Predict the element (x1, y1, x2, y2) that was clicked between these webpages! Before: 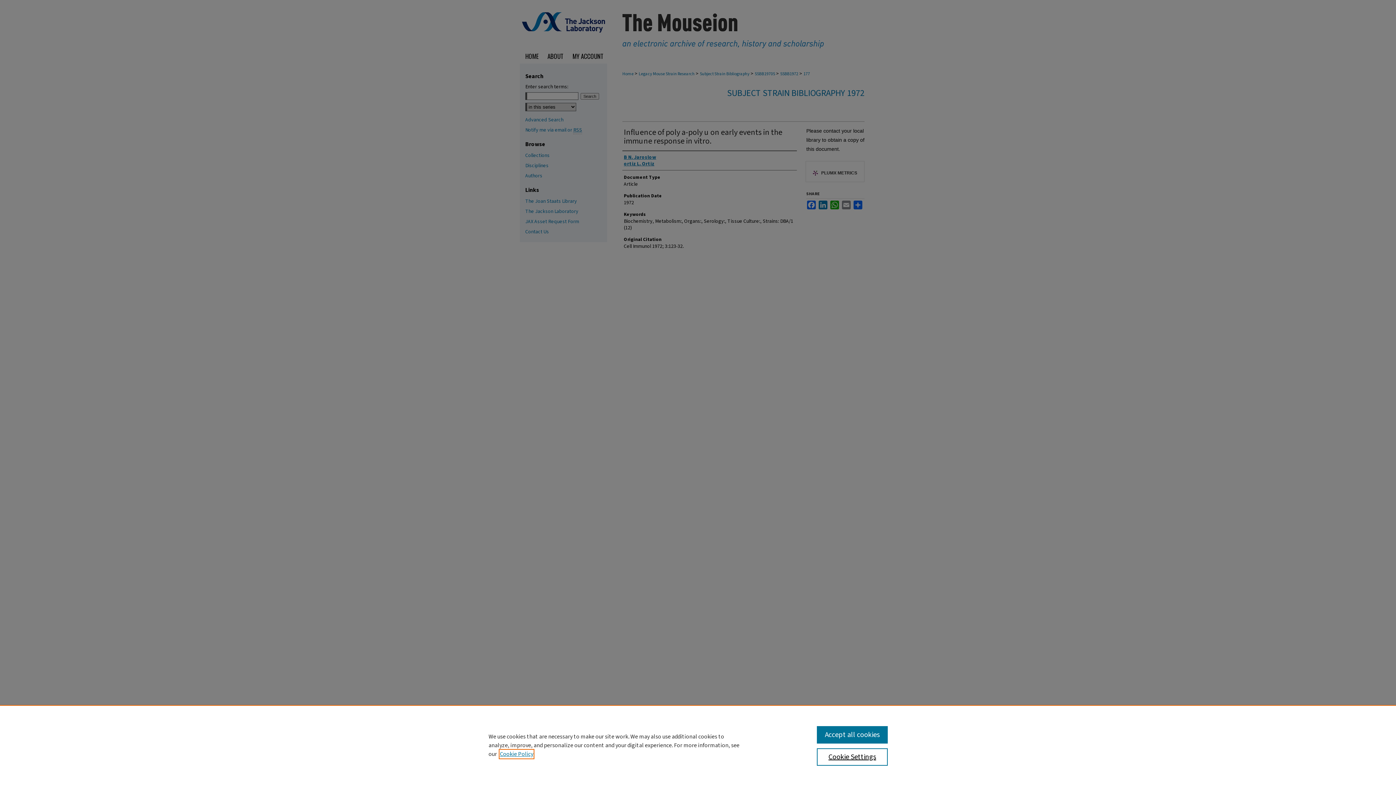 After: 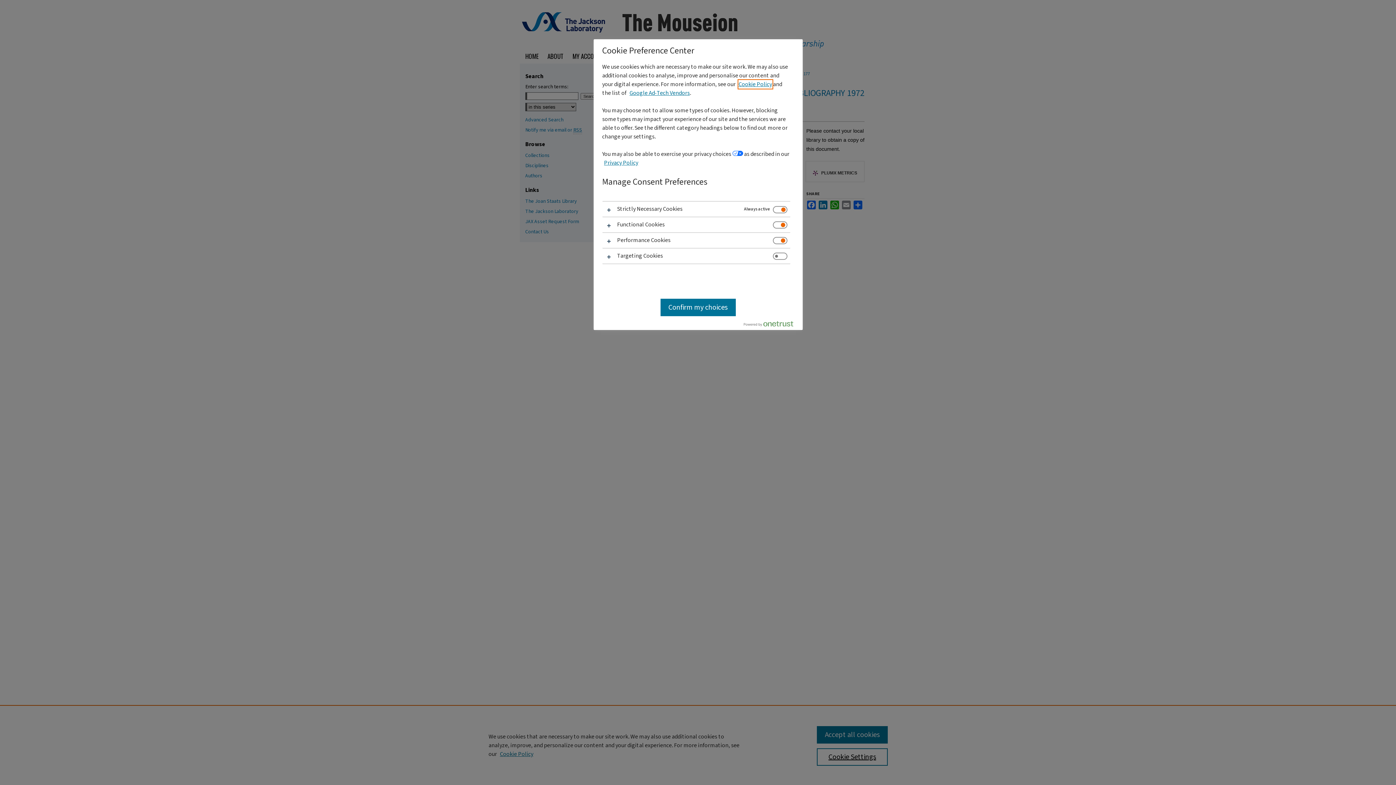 Action: label: Cookie Settings bbox: (817, 748, 887, 766)